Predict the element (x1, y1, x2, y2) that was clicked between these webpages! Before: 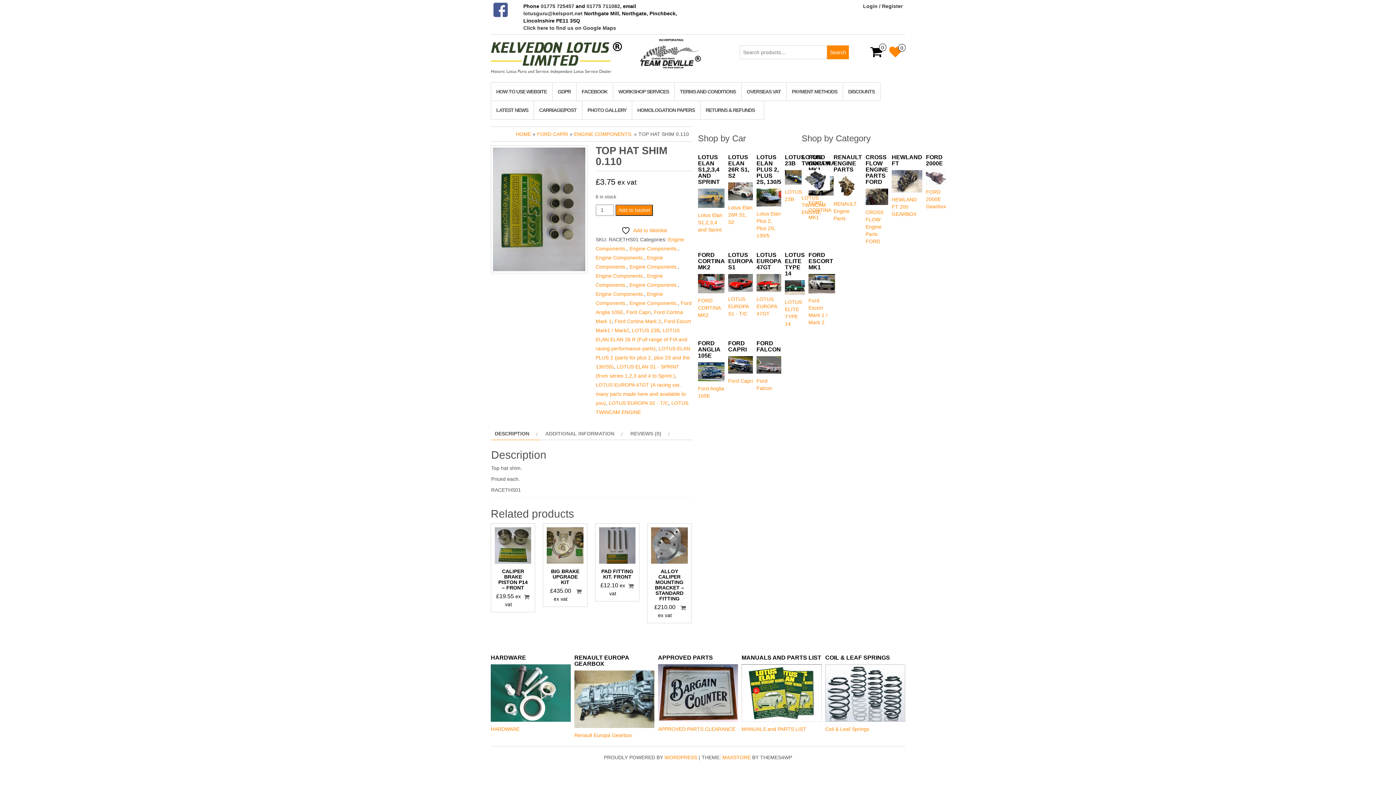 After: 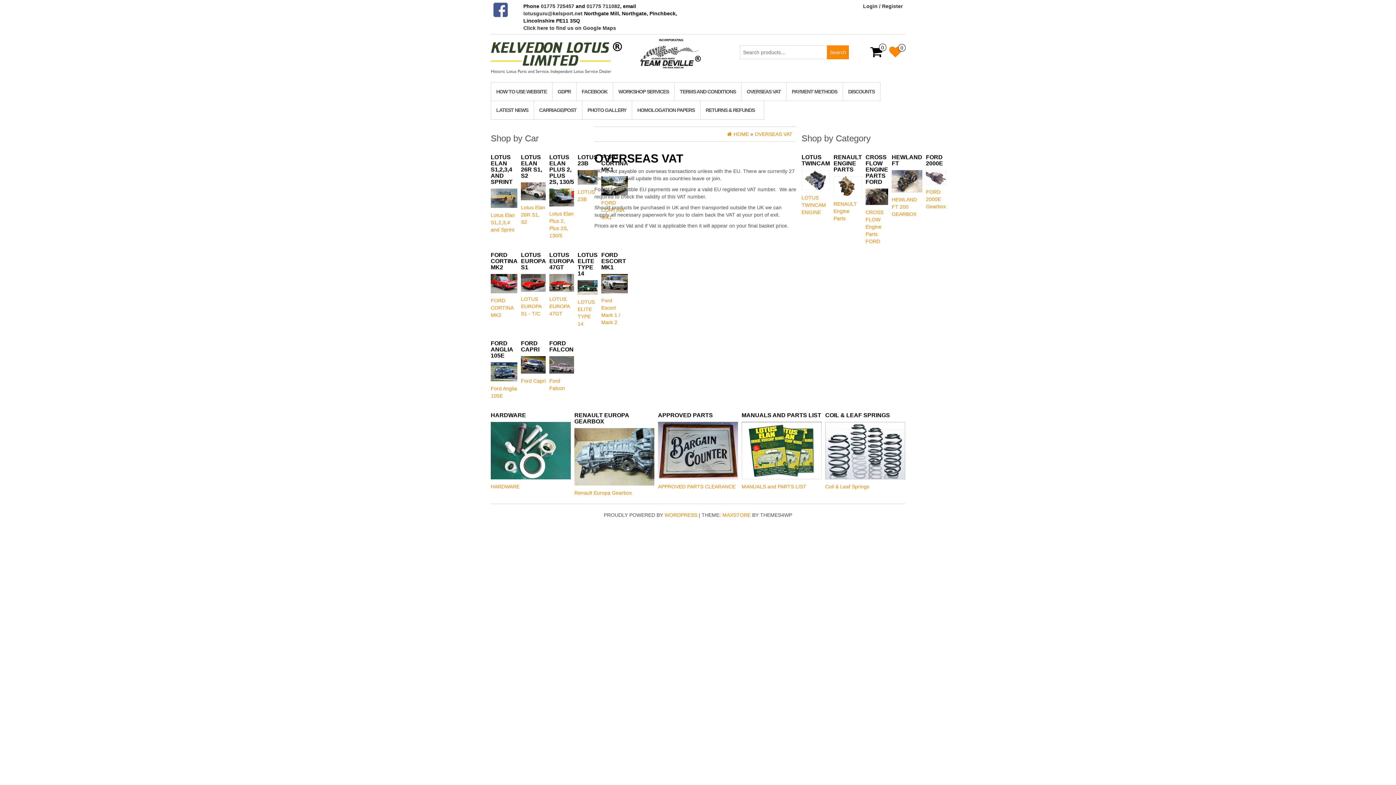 Action: bbox: (741, 82, 786, 100) label: OVERSEAS VAT